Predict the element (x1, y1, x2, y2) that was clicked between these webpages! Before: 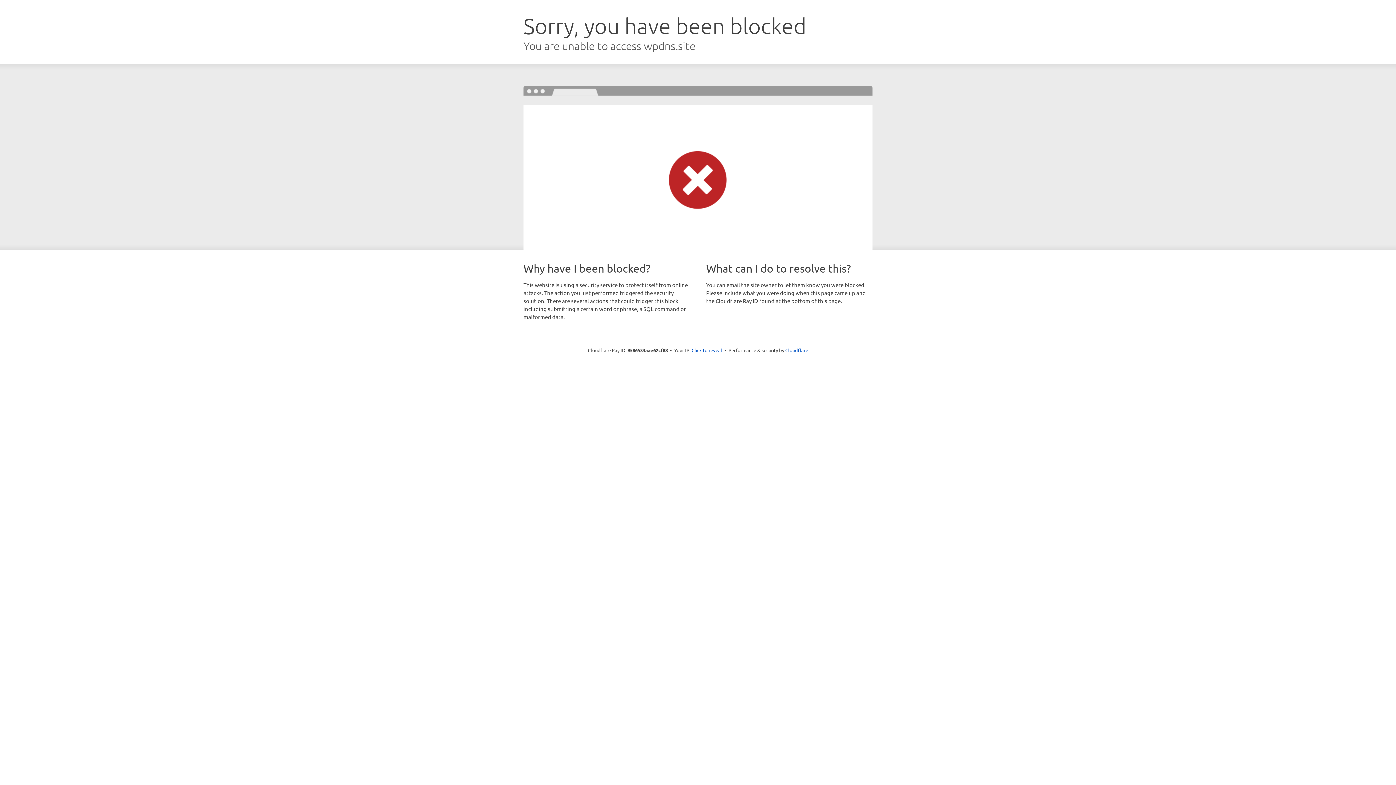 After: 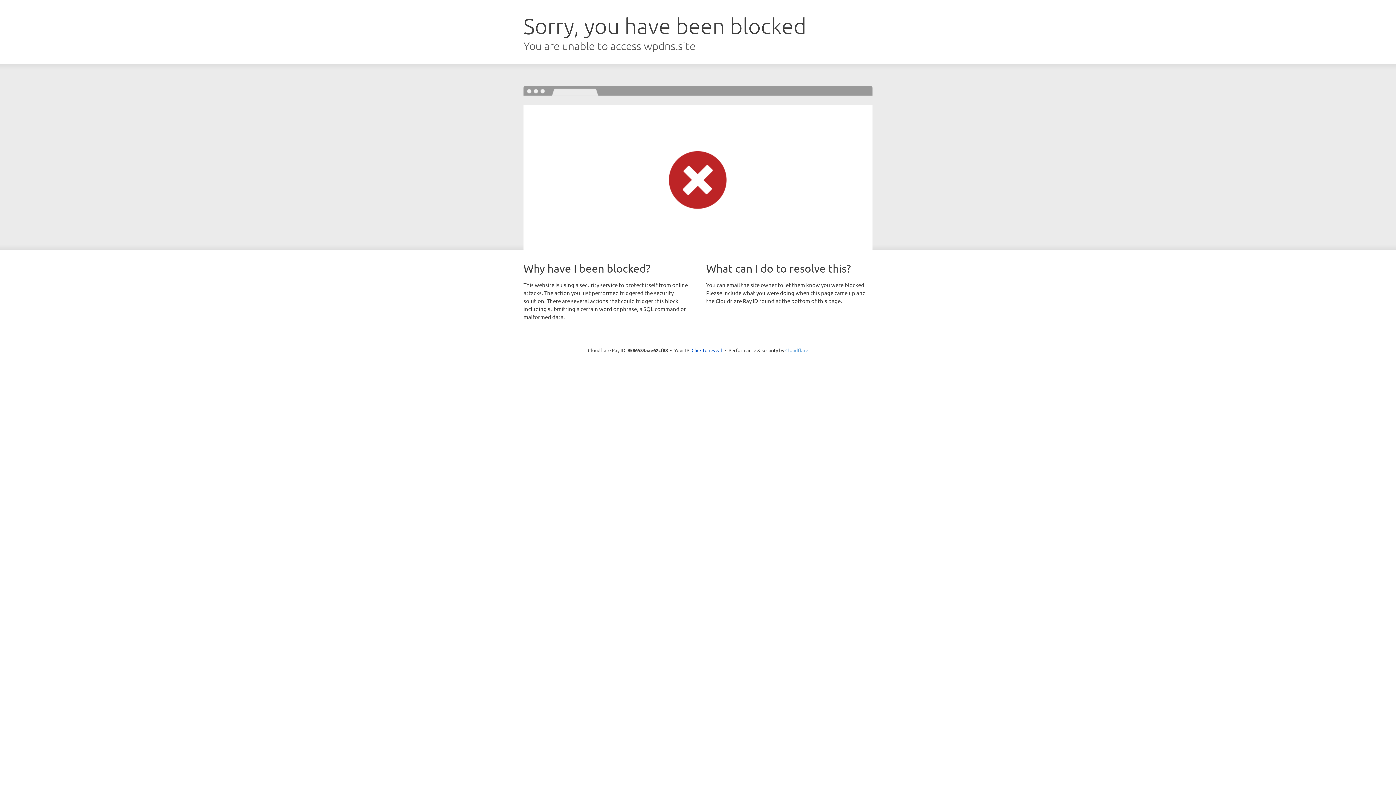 Action: label: Cloudflare bbox: (785, 347, 808, 353)